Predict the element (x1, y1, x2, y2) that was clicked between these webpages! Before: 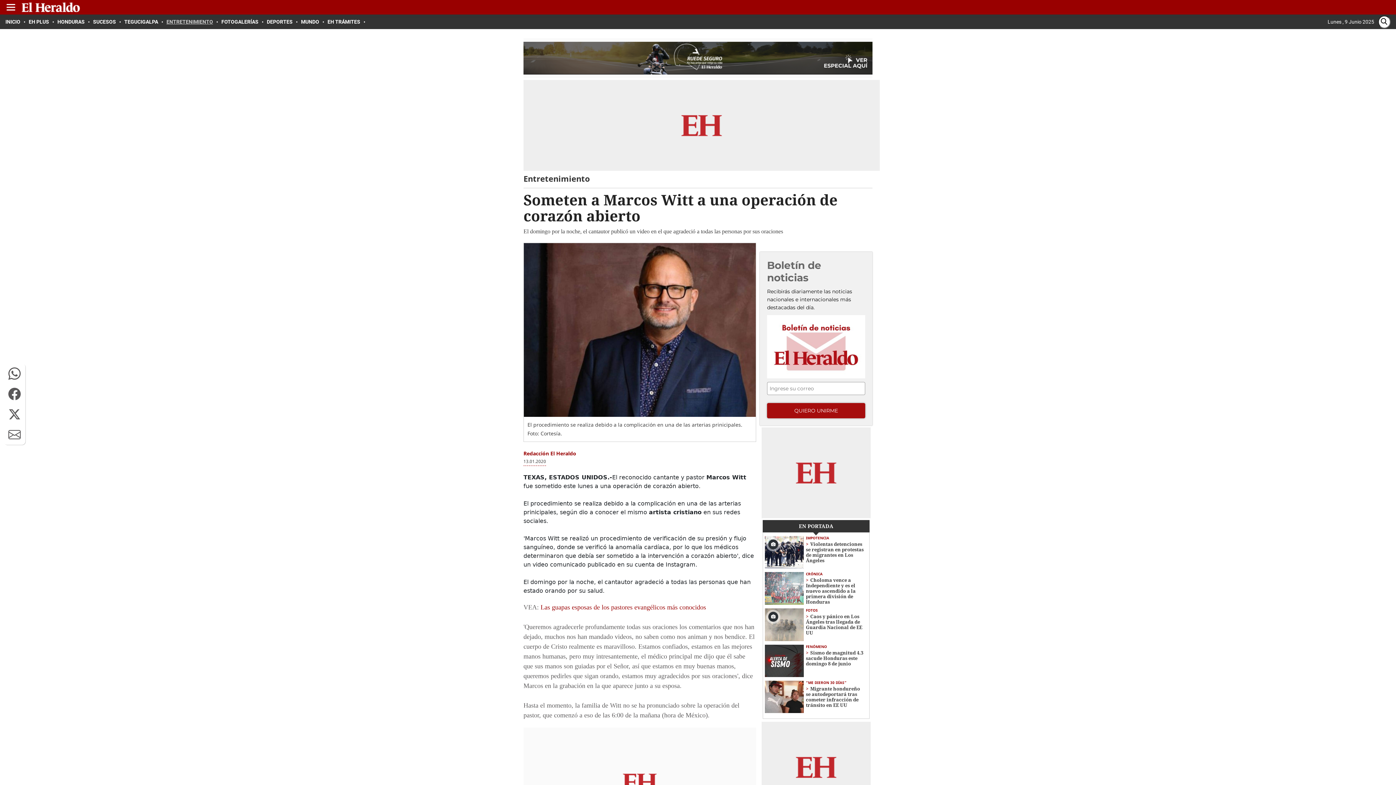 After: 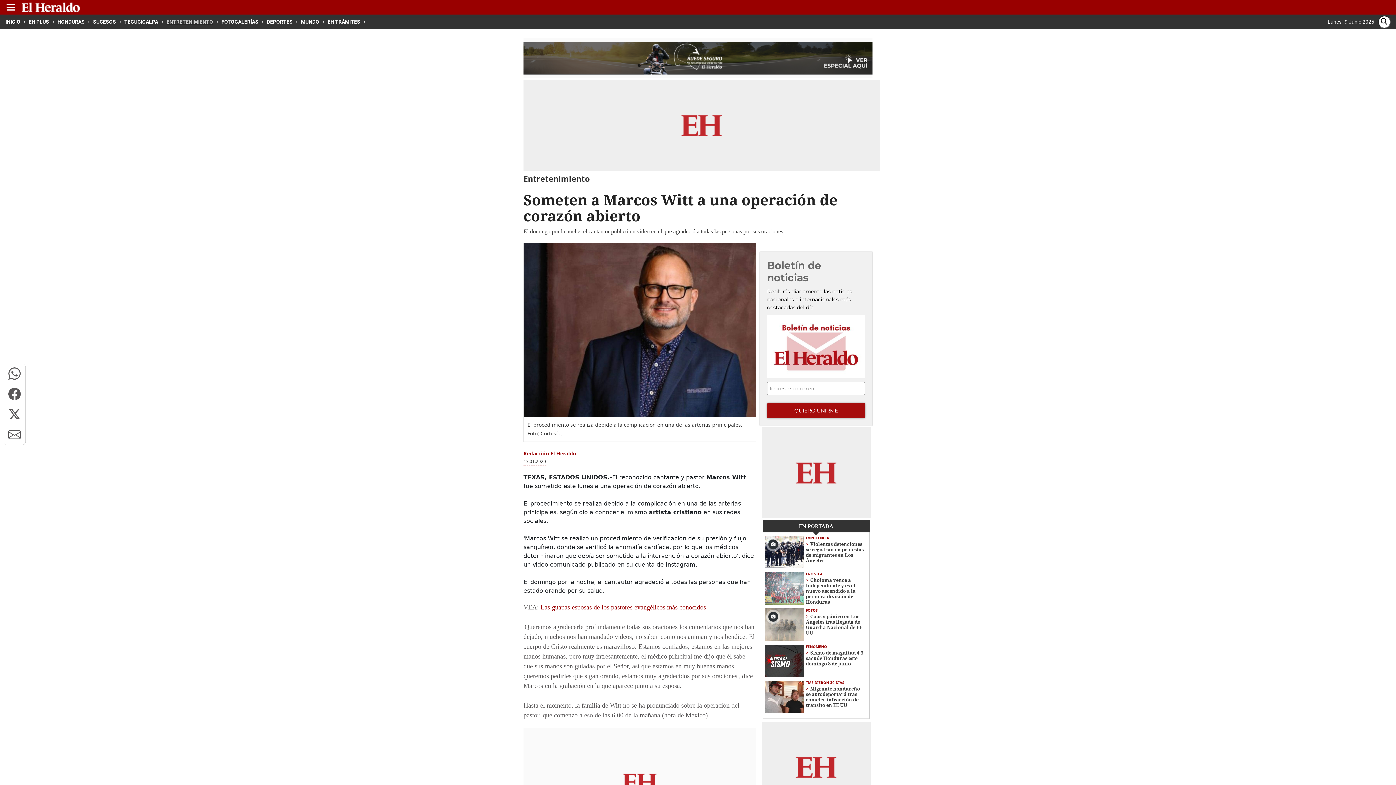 Action: label: EN PORTADA bbox: (762, 520, 869, 532)